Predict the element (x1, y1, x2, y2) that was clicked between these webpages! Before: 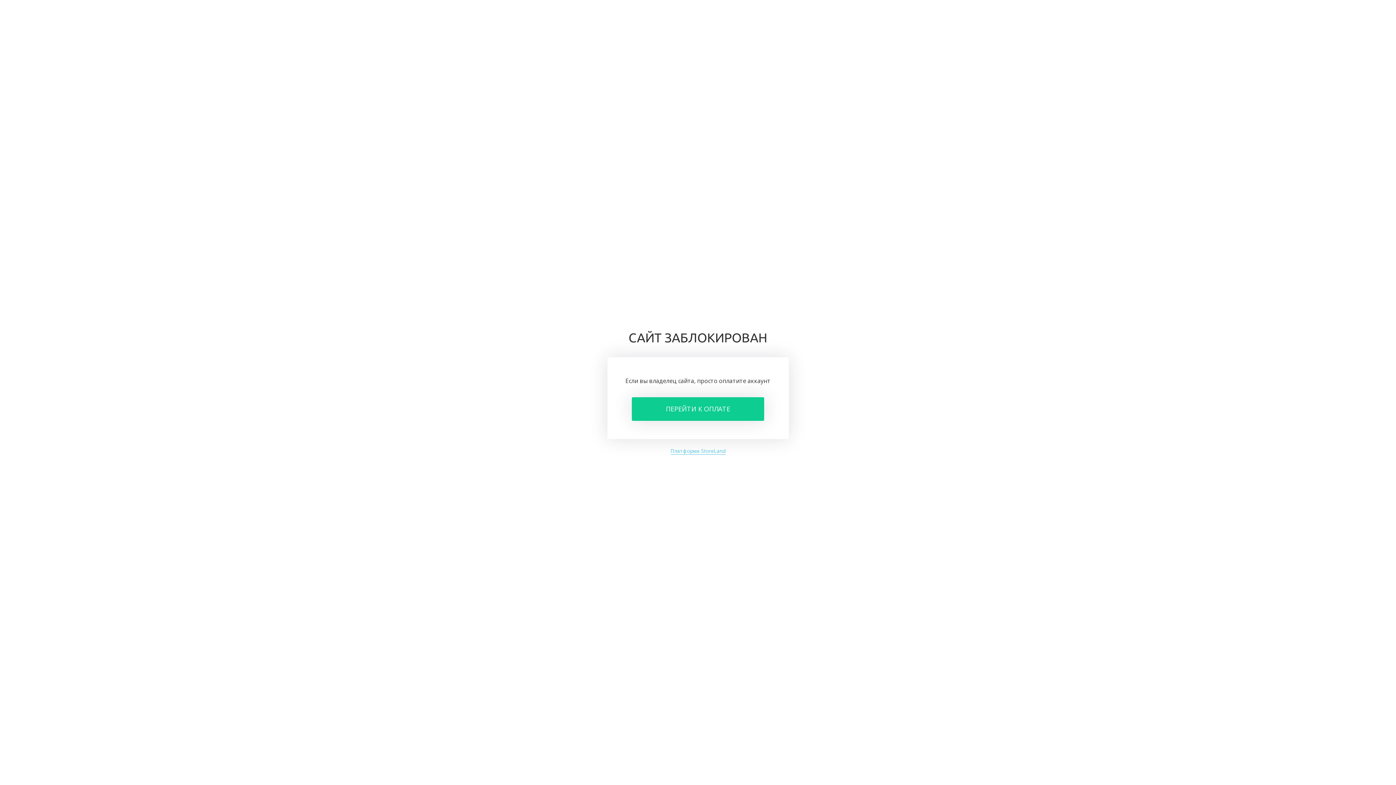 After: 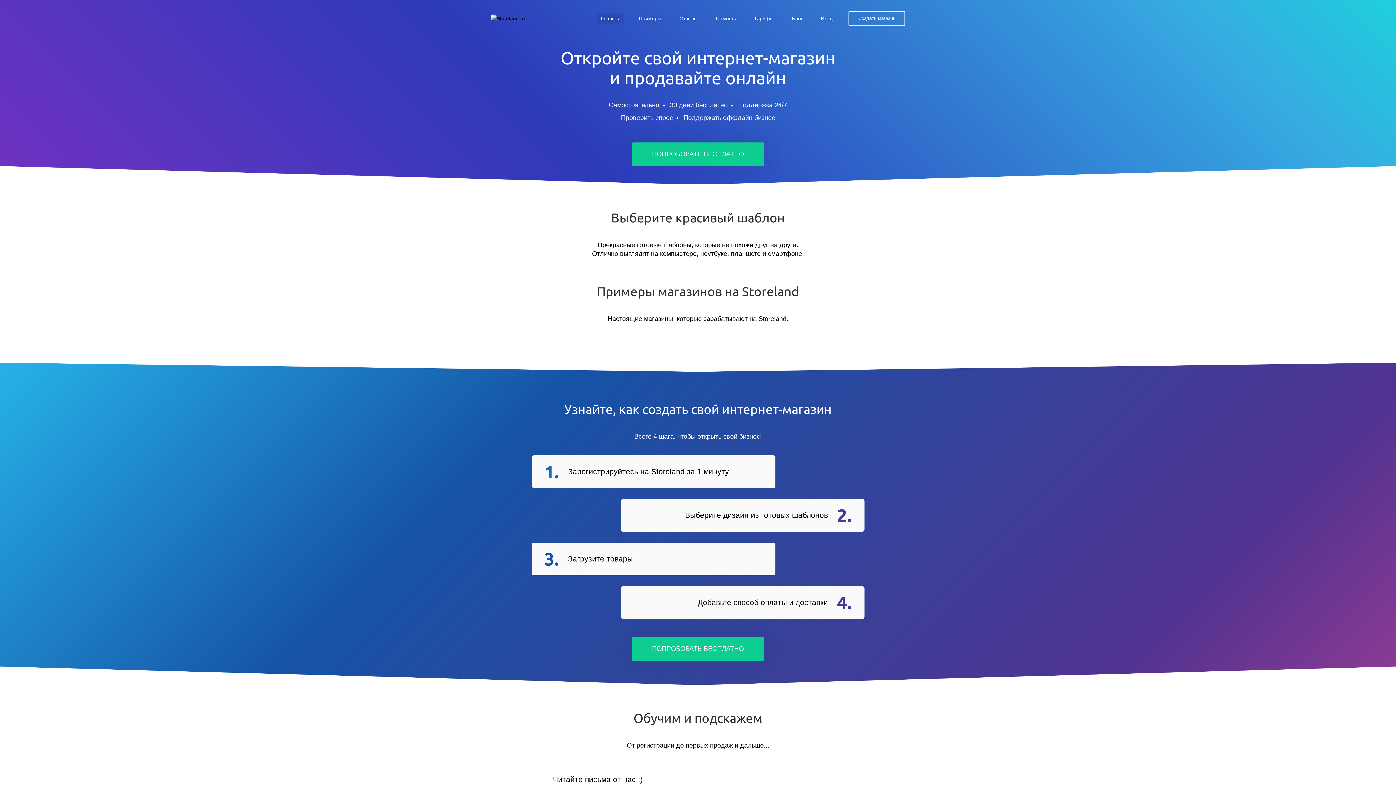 Action: label: Платформа StoreLand bbox: (670, 447, 725, 454)